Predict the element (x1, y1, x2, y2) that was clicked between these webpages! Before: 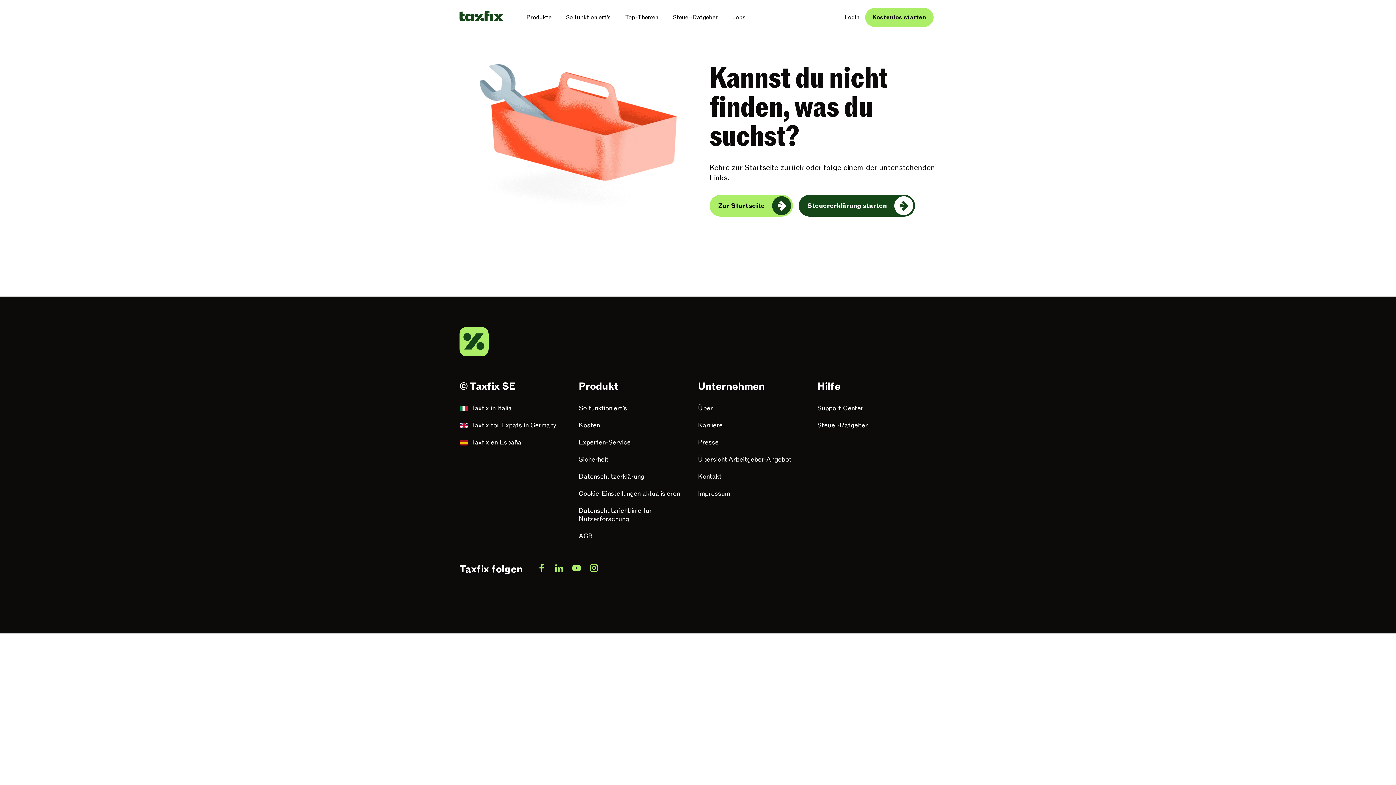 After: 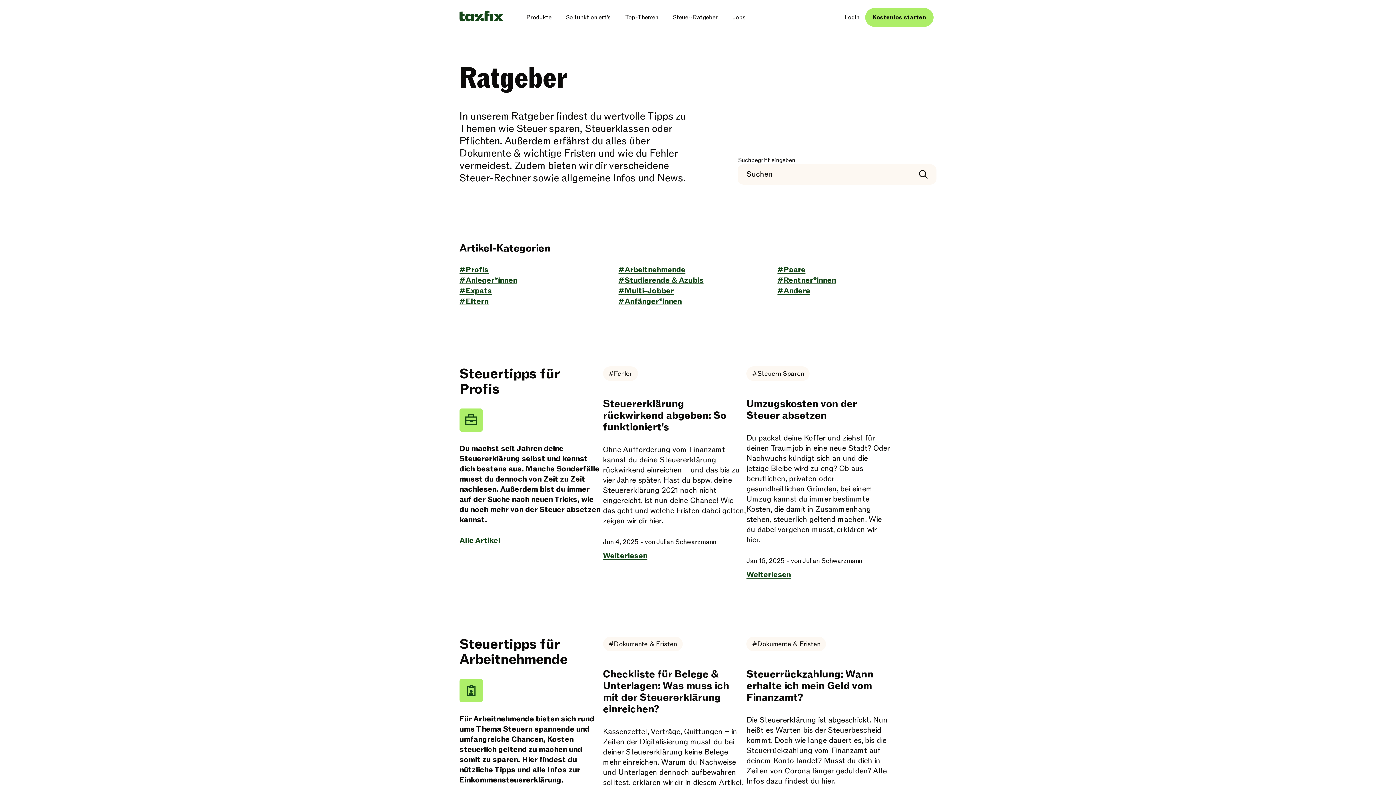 Action: bbox: (667, 8, 724, 26) label: Steuer-Ratgeber